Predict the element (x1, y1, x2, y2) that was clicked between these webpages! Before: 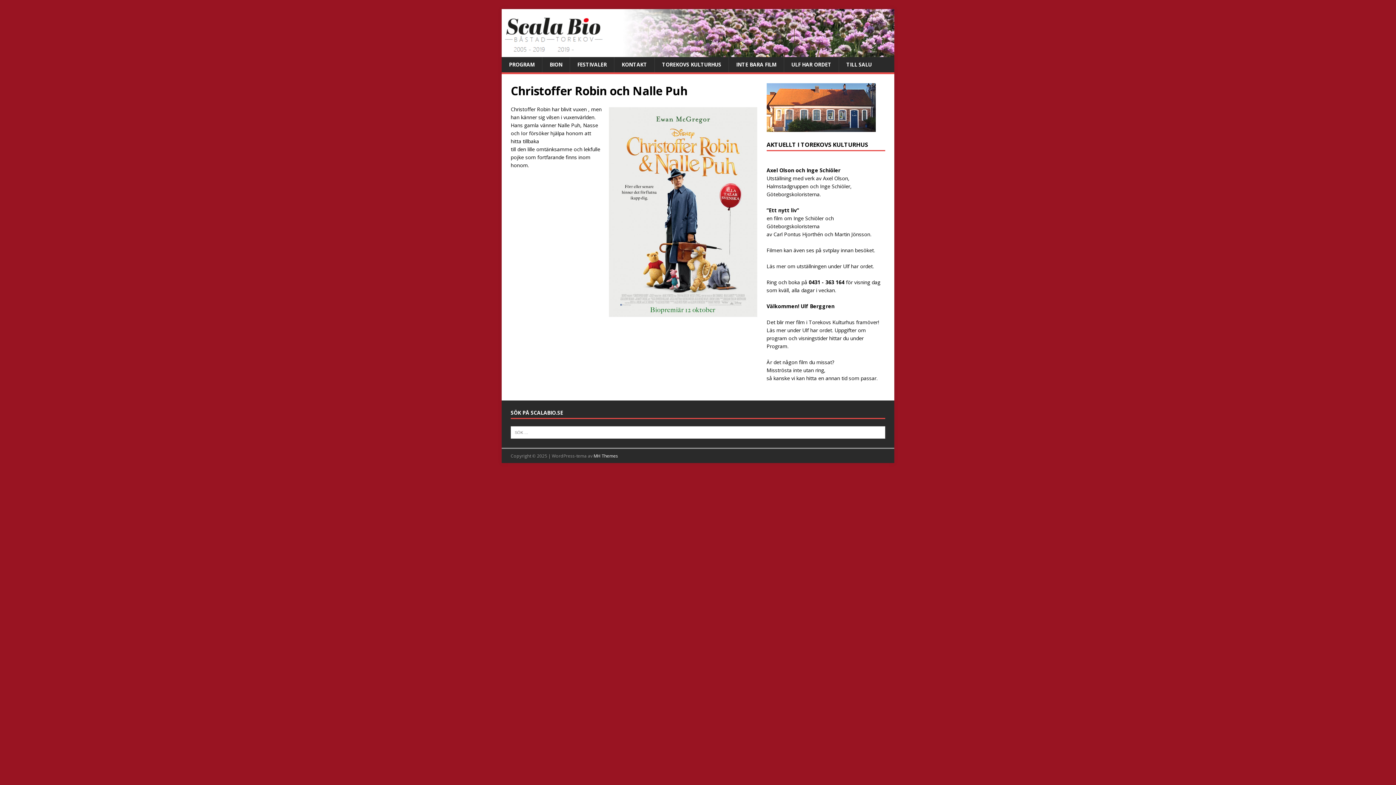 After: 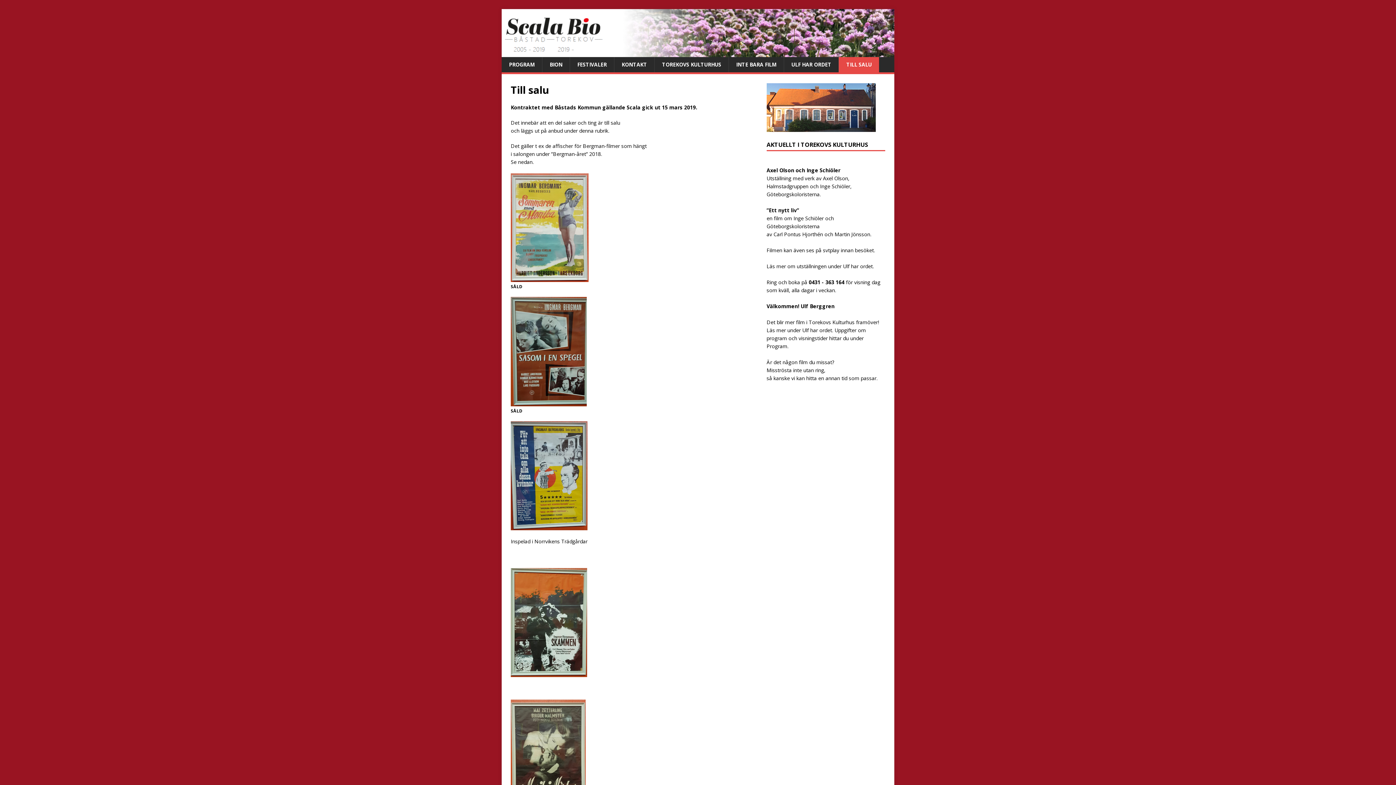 Action: bbox: (838, 57, 879, 72) label: TILL SALU